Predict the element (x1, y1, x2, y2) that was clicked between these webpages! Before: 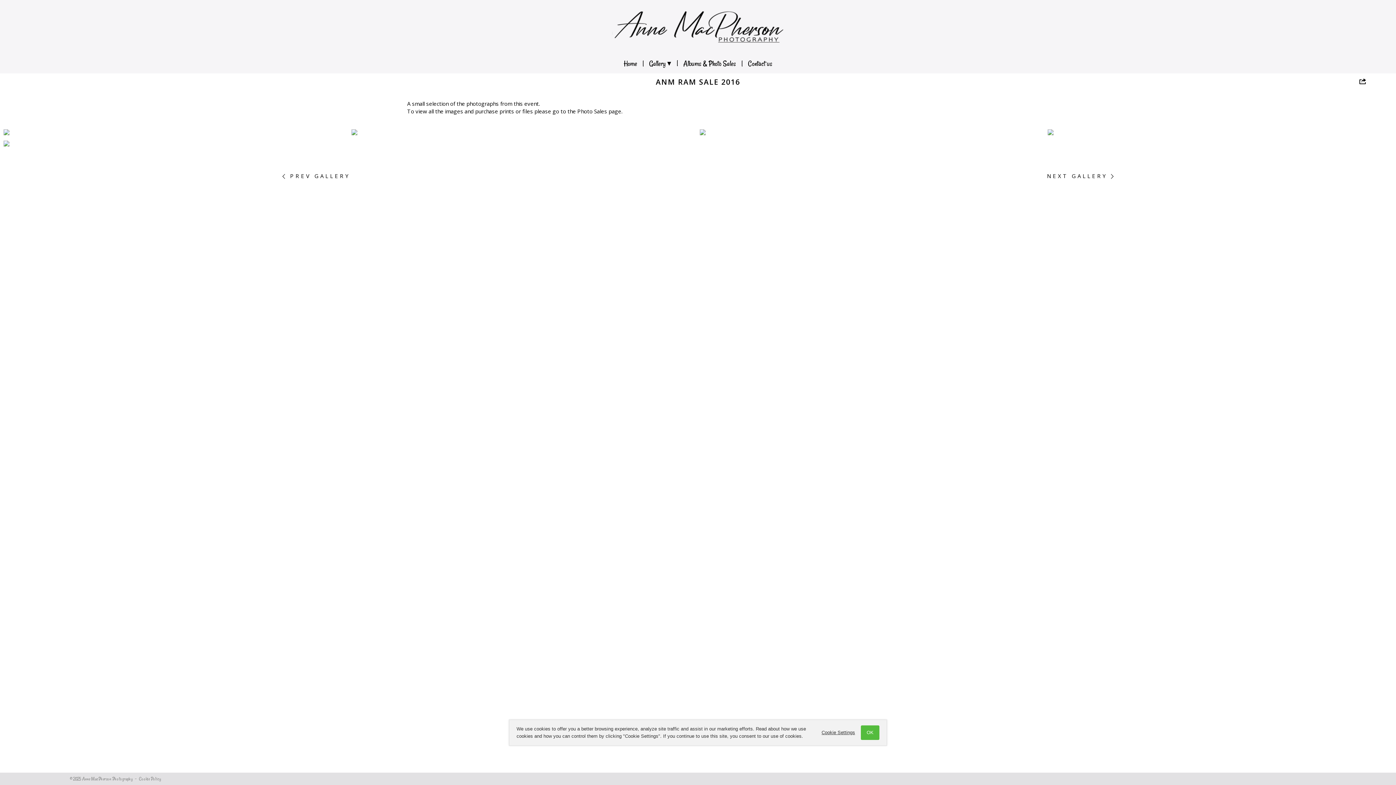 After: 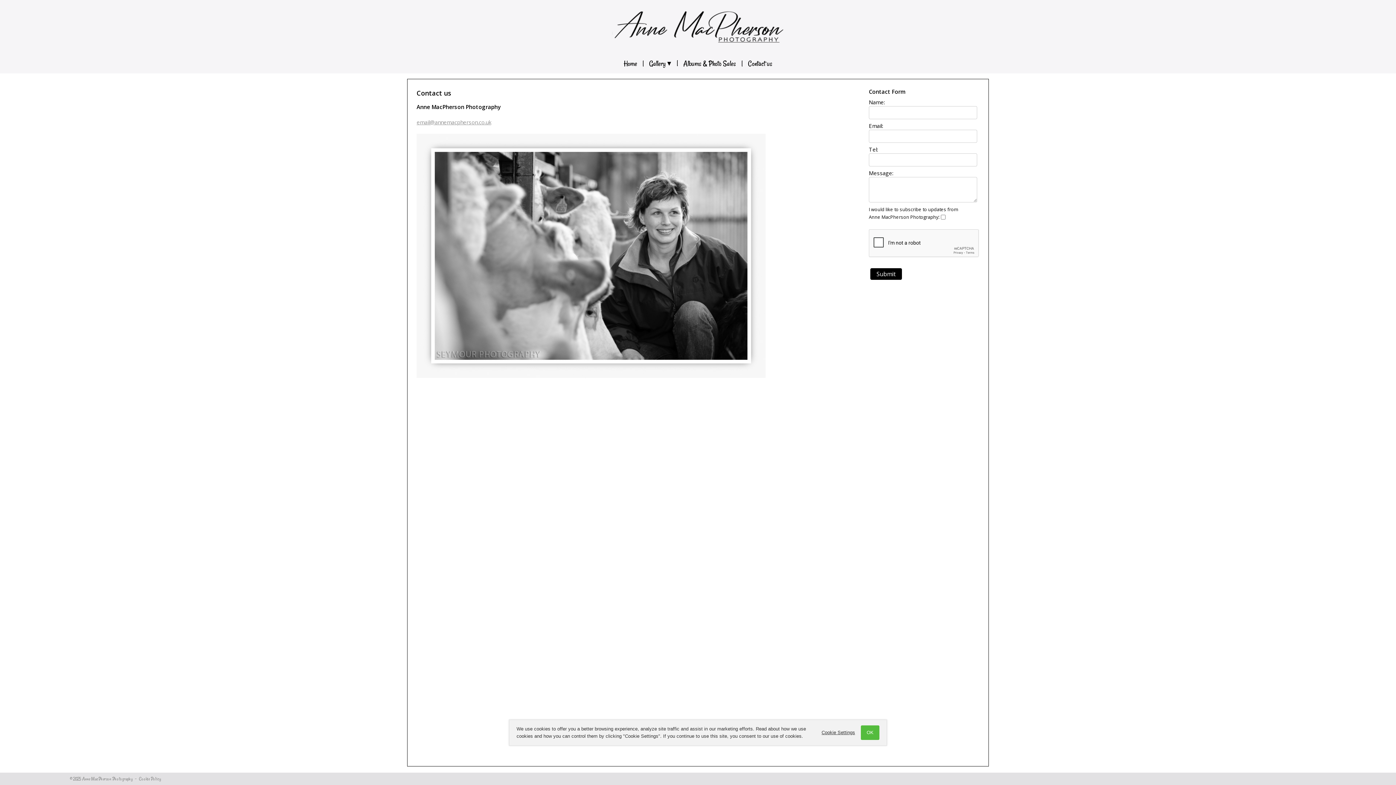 Action: bbox: (742, 59, 778, 67) label: Contact us